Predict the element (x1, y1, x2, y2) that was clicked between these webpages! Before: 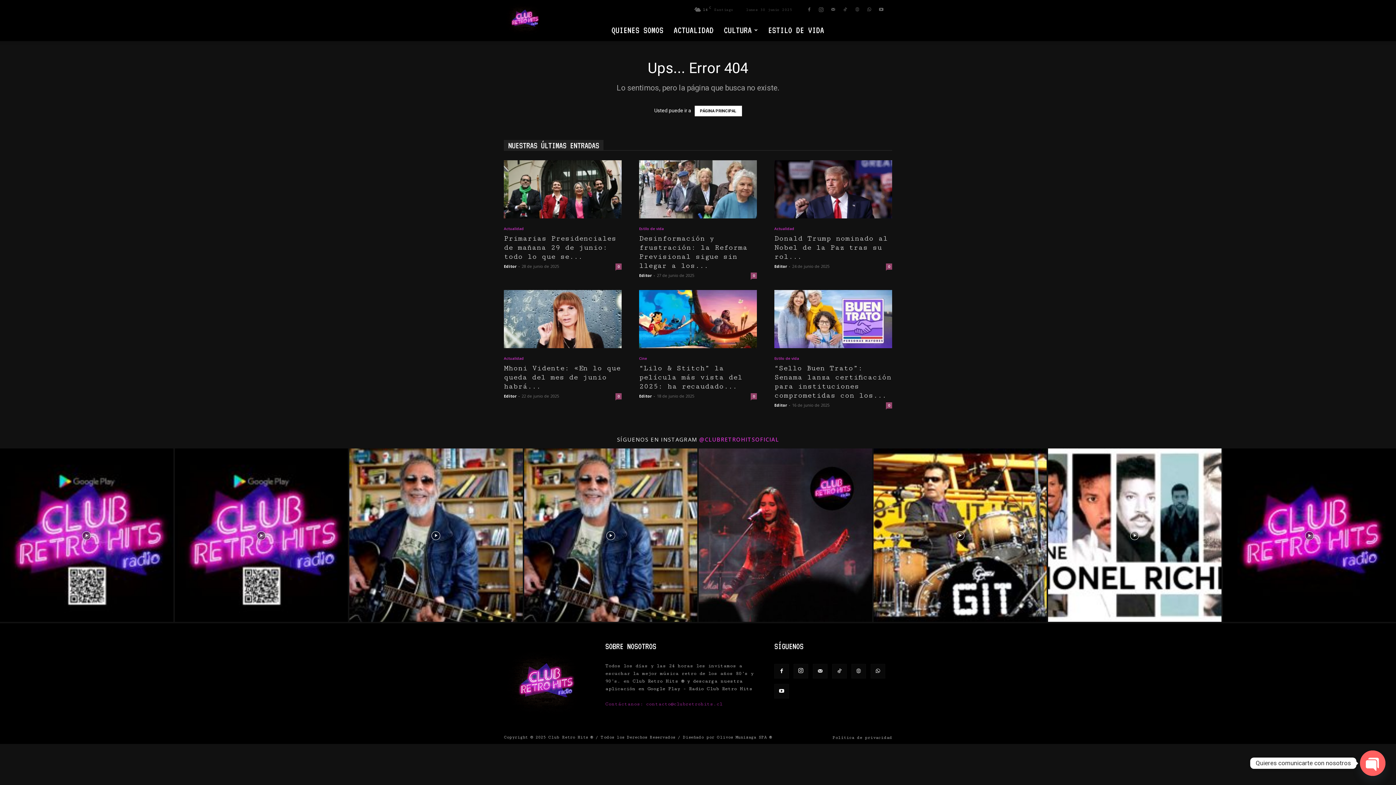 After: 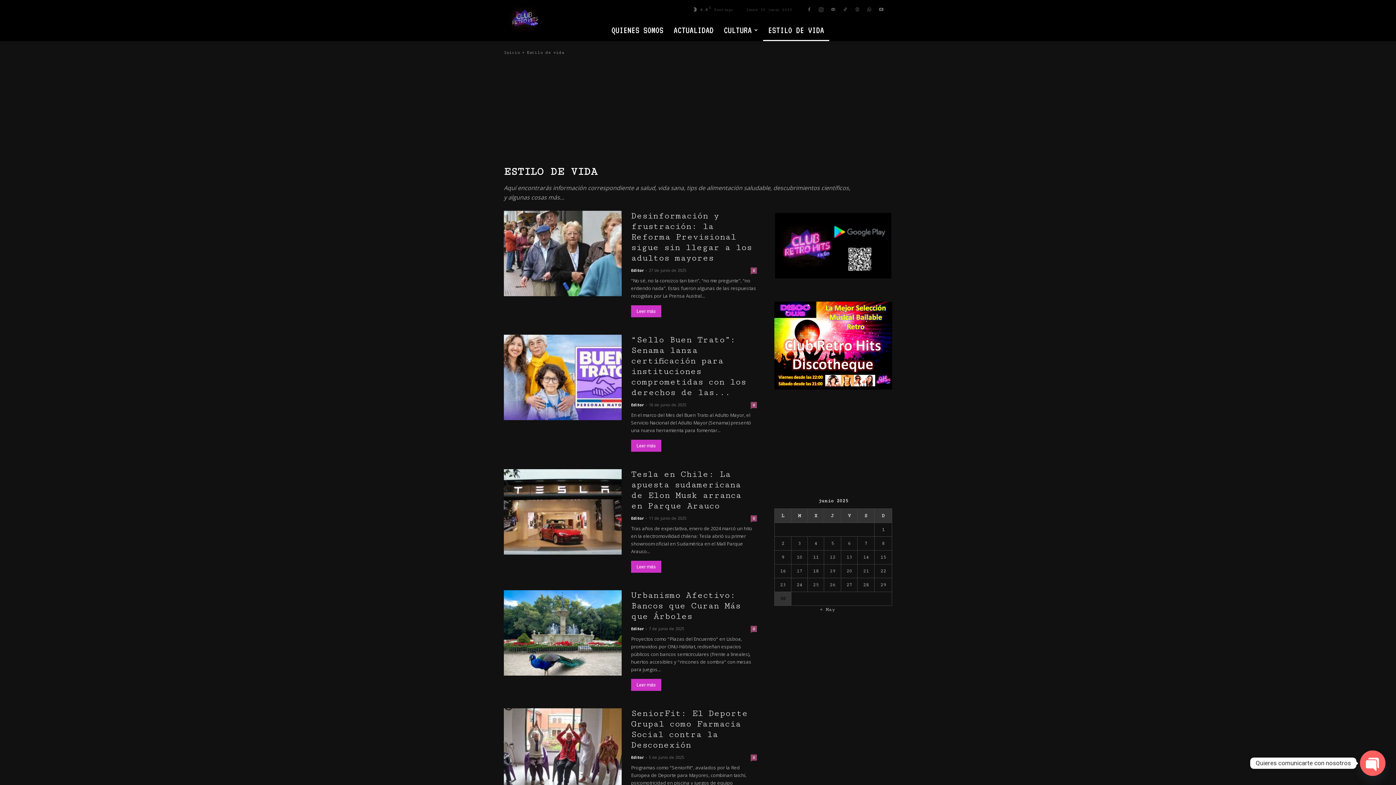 Action: bbox: (639, 223, 757, 234) label: Estilo de vida